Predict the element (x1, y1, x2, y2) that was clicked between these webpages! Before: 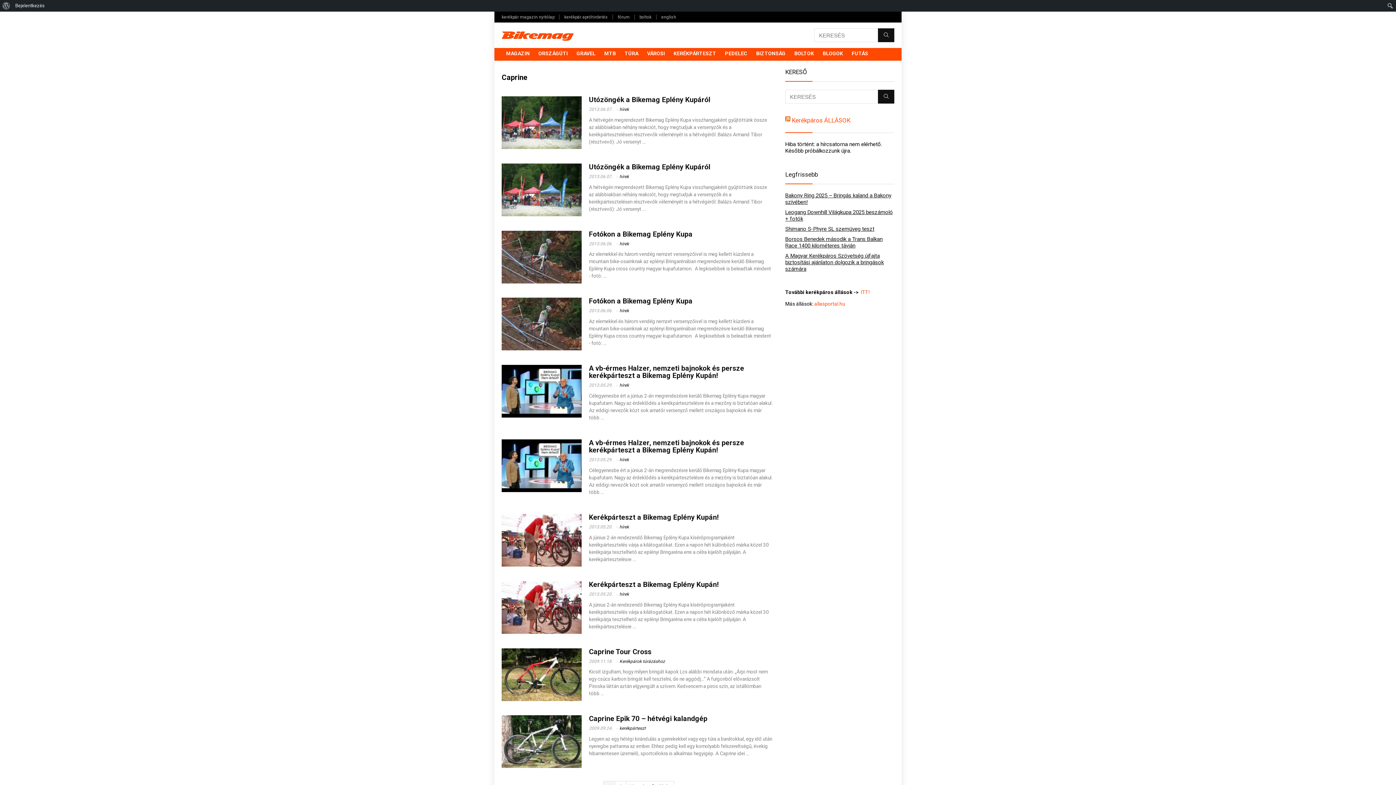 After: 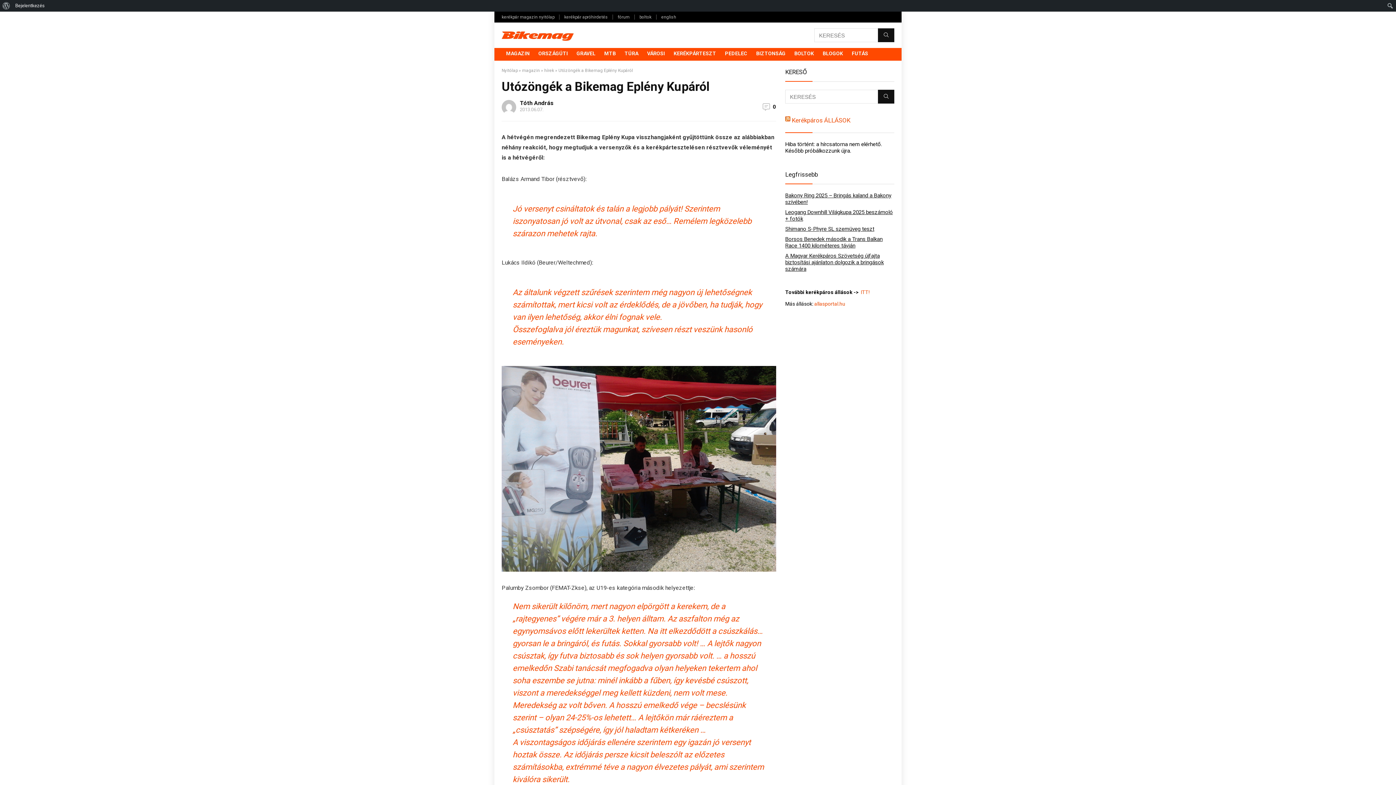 Action: bbox: (501, 96, 581, 102)